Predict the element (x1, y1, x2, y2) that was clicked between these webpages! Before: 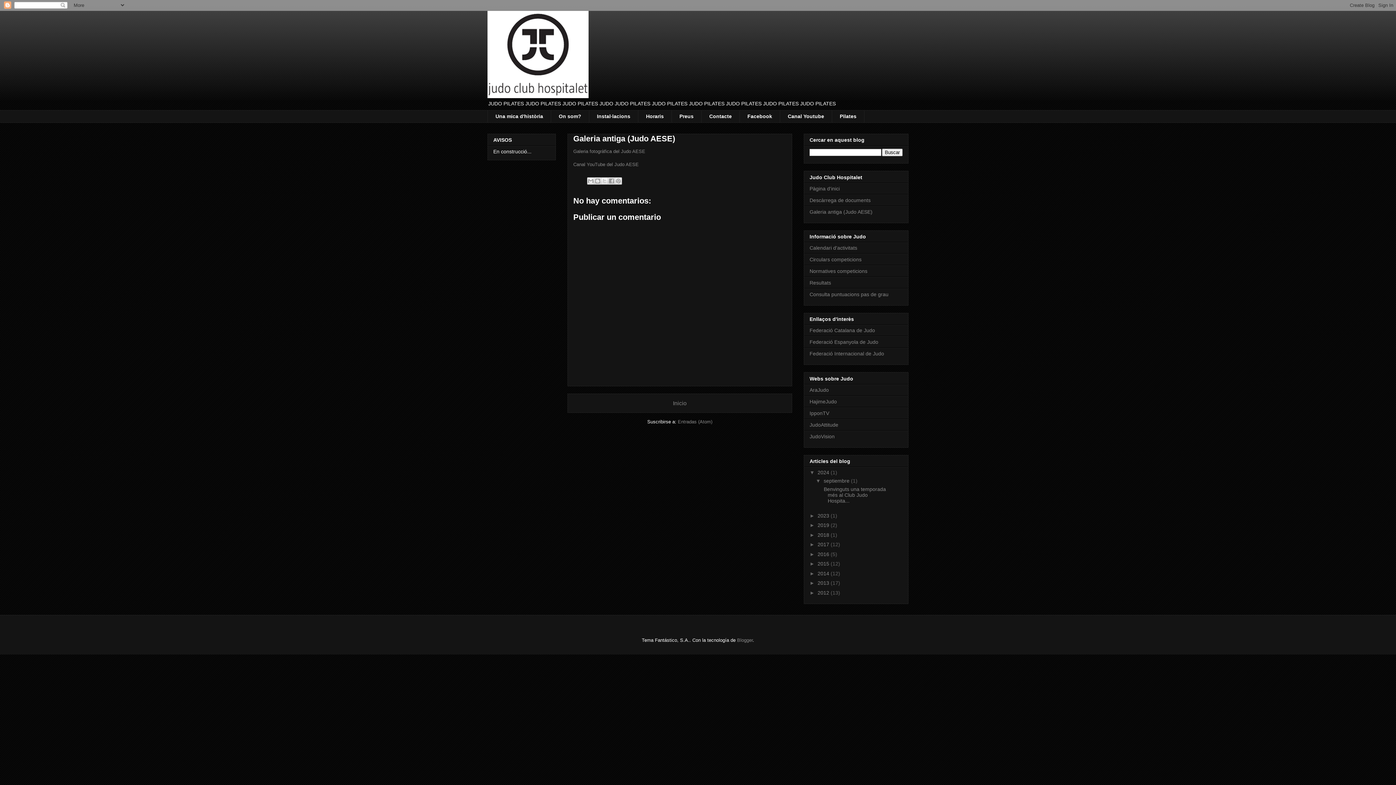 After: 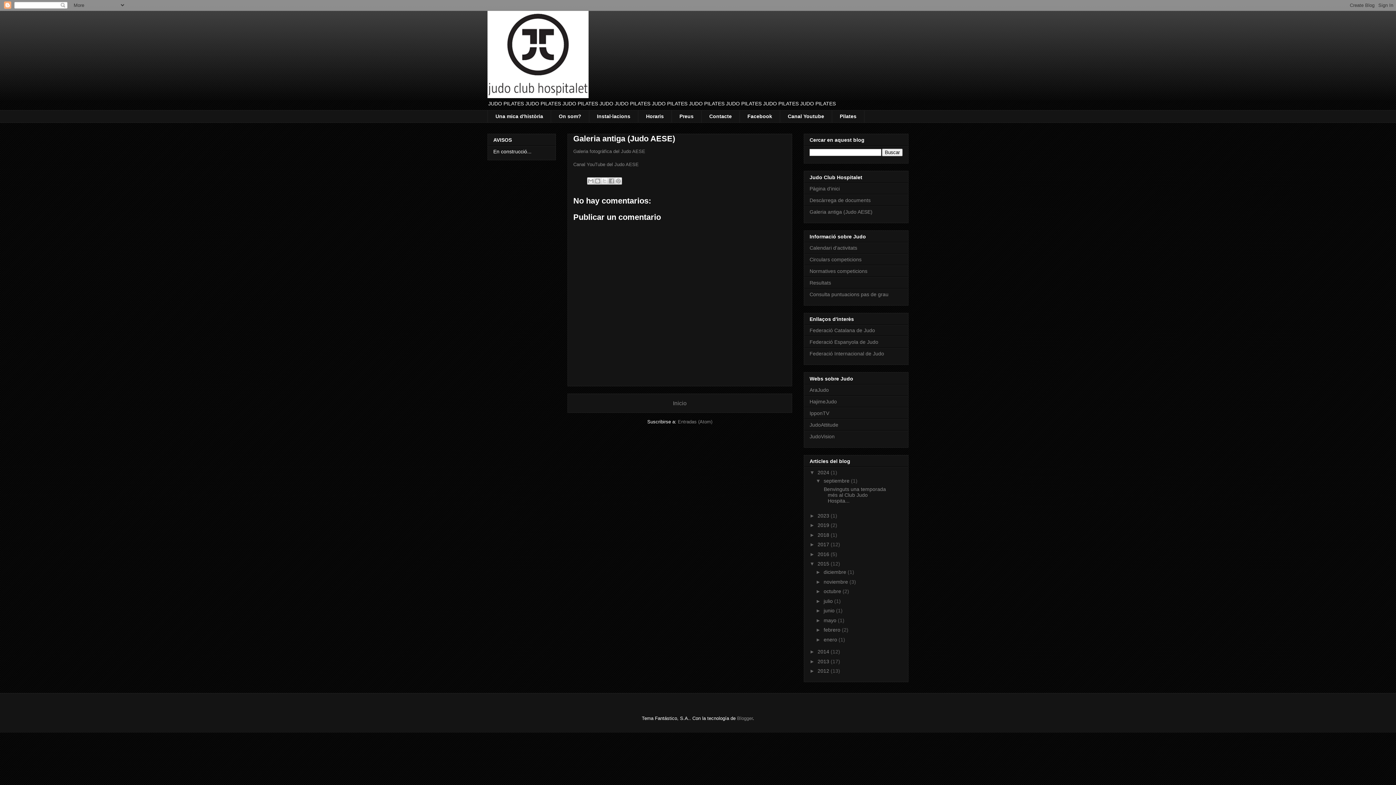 Action: bbox: (809, 561, 817, 566) label: ►  